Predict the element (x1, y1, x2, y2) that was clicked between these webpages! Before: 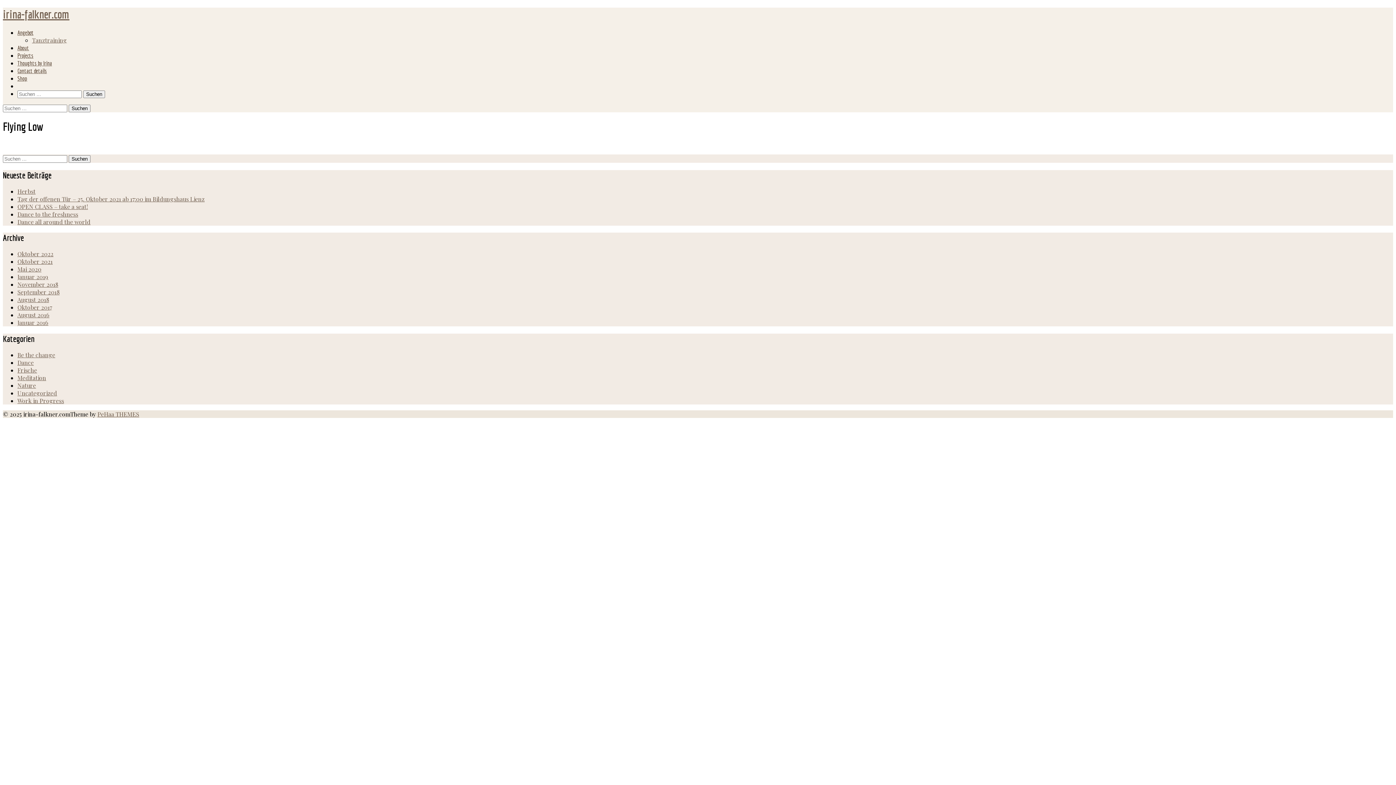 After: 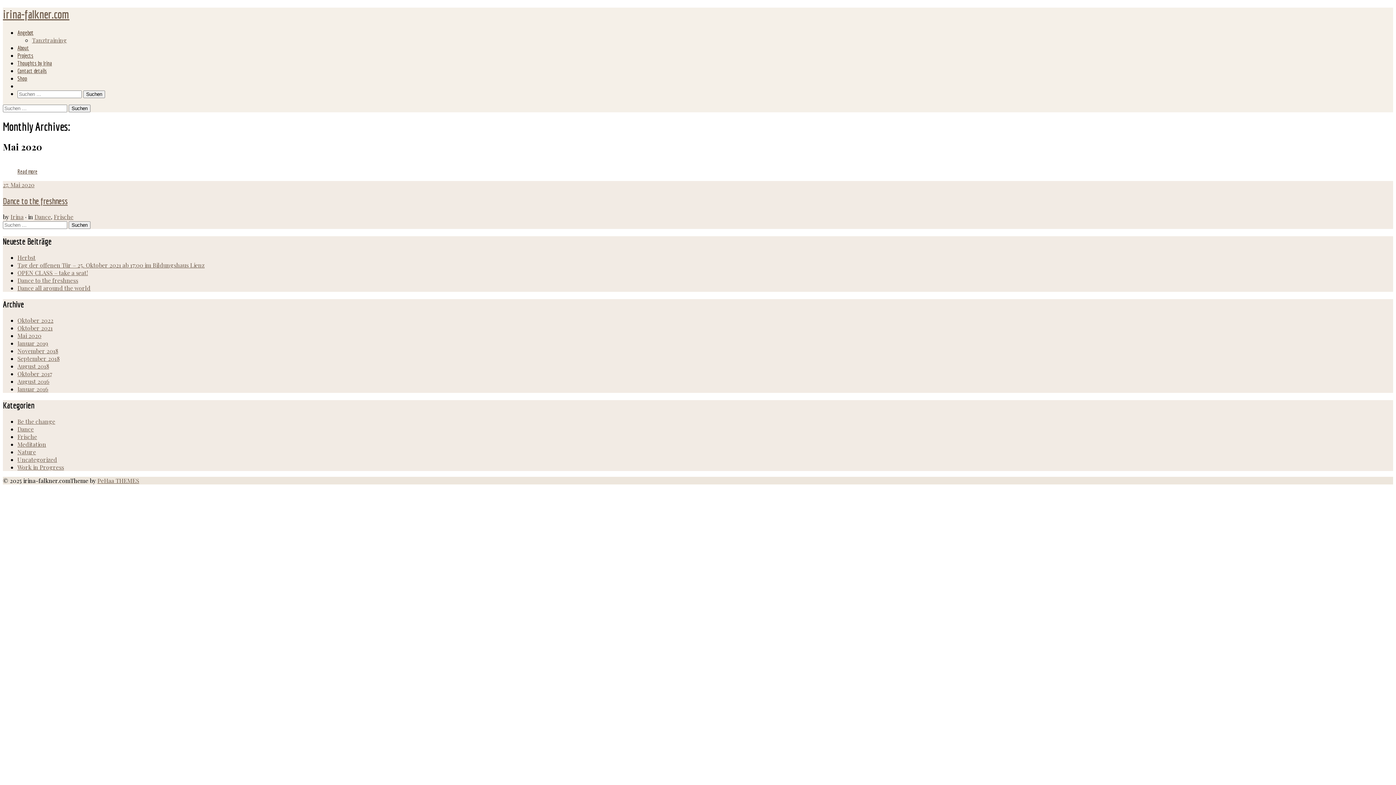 Action: label: Mai 2020 bbox: (17, 265, 41, 273)